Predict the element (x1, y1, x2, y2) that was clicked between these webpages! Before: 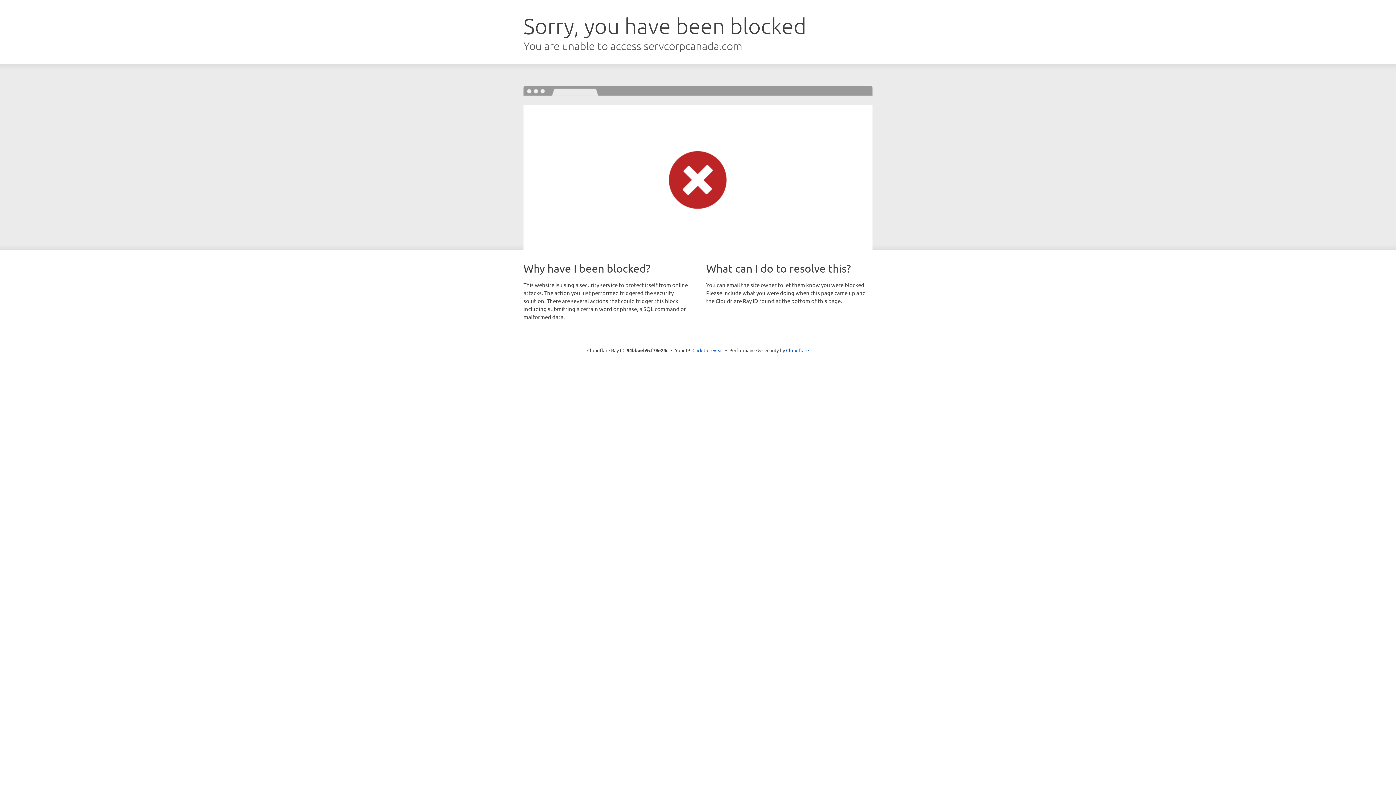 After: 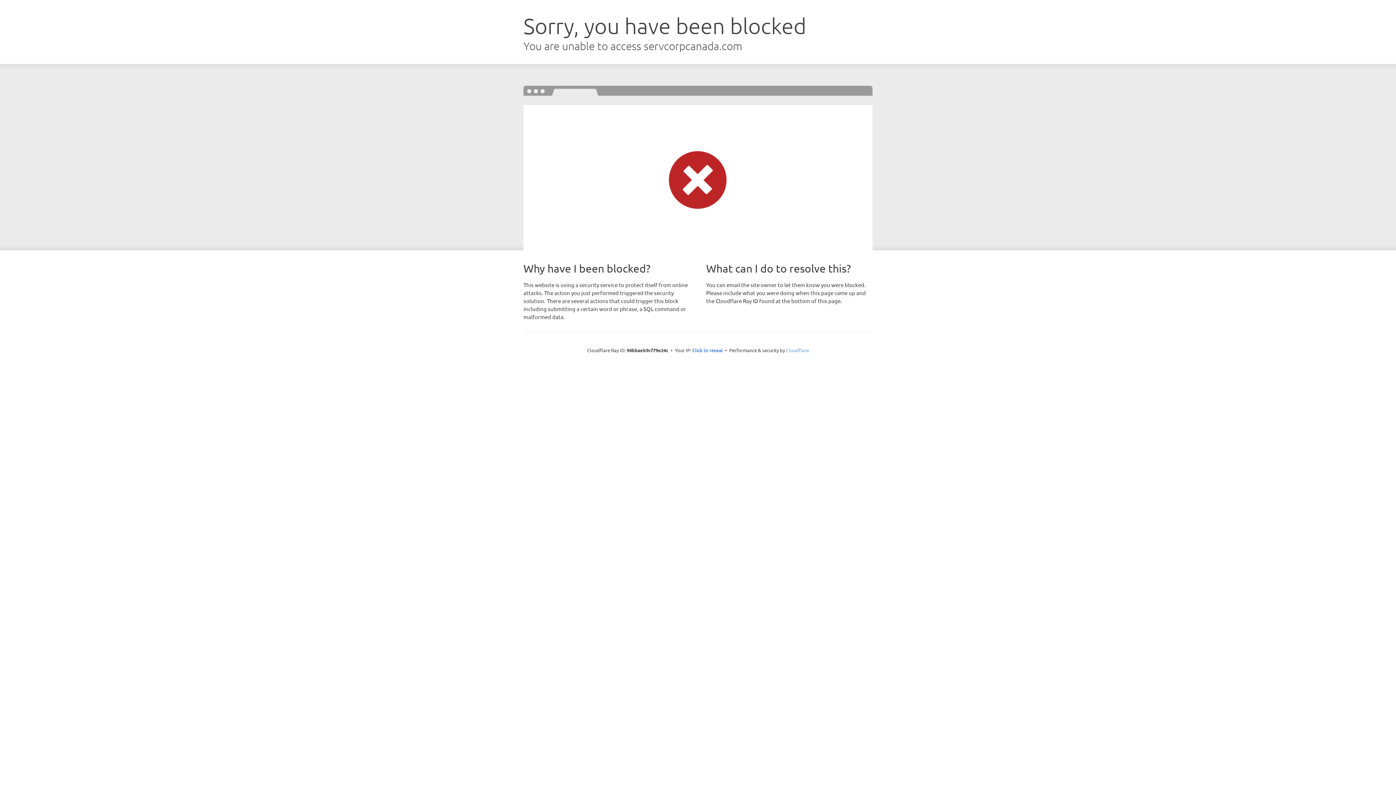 Action: bbox: (786, 347, 809, 353) label: Cloudflare